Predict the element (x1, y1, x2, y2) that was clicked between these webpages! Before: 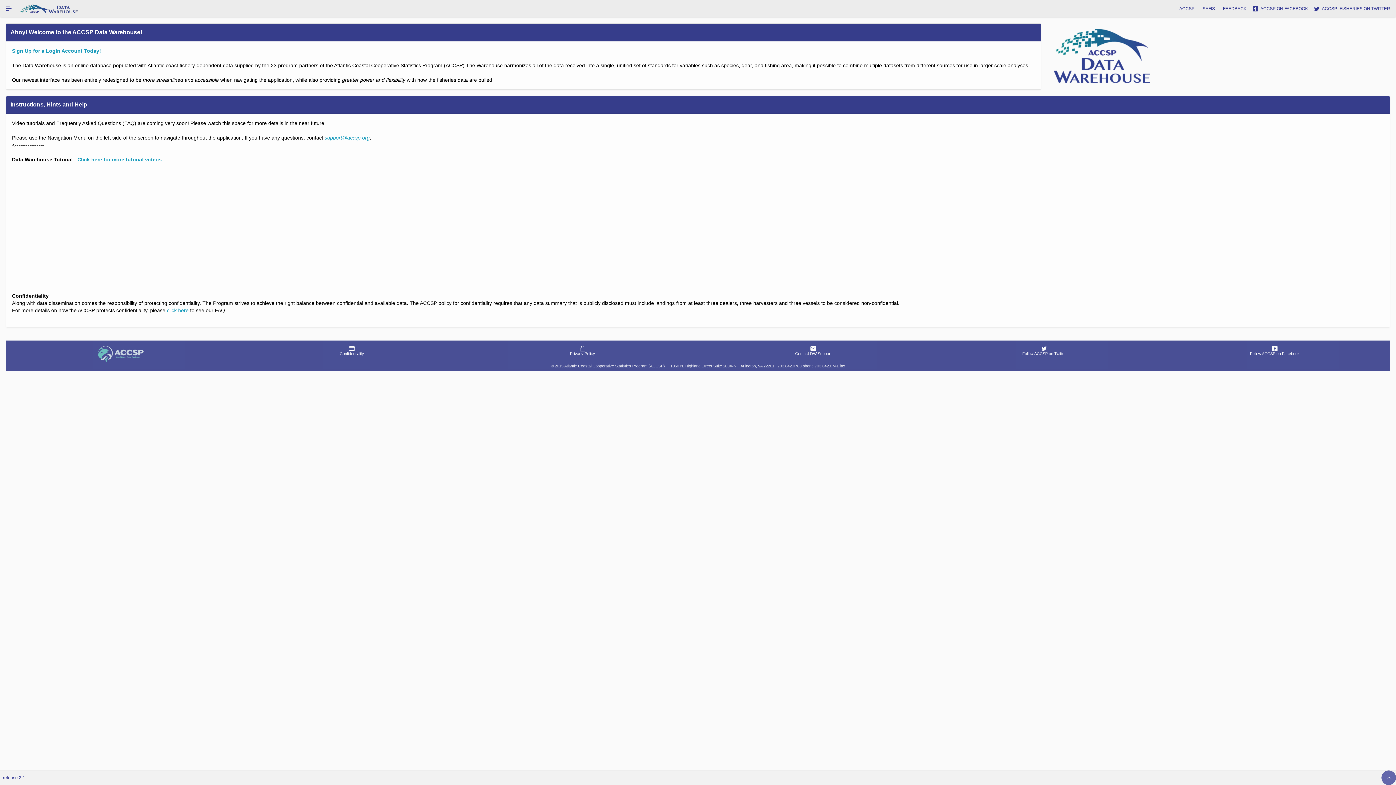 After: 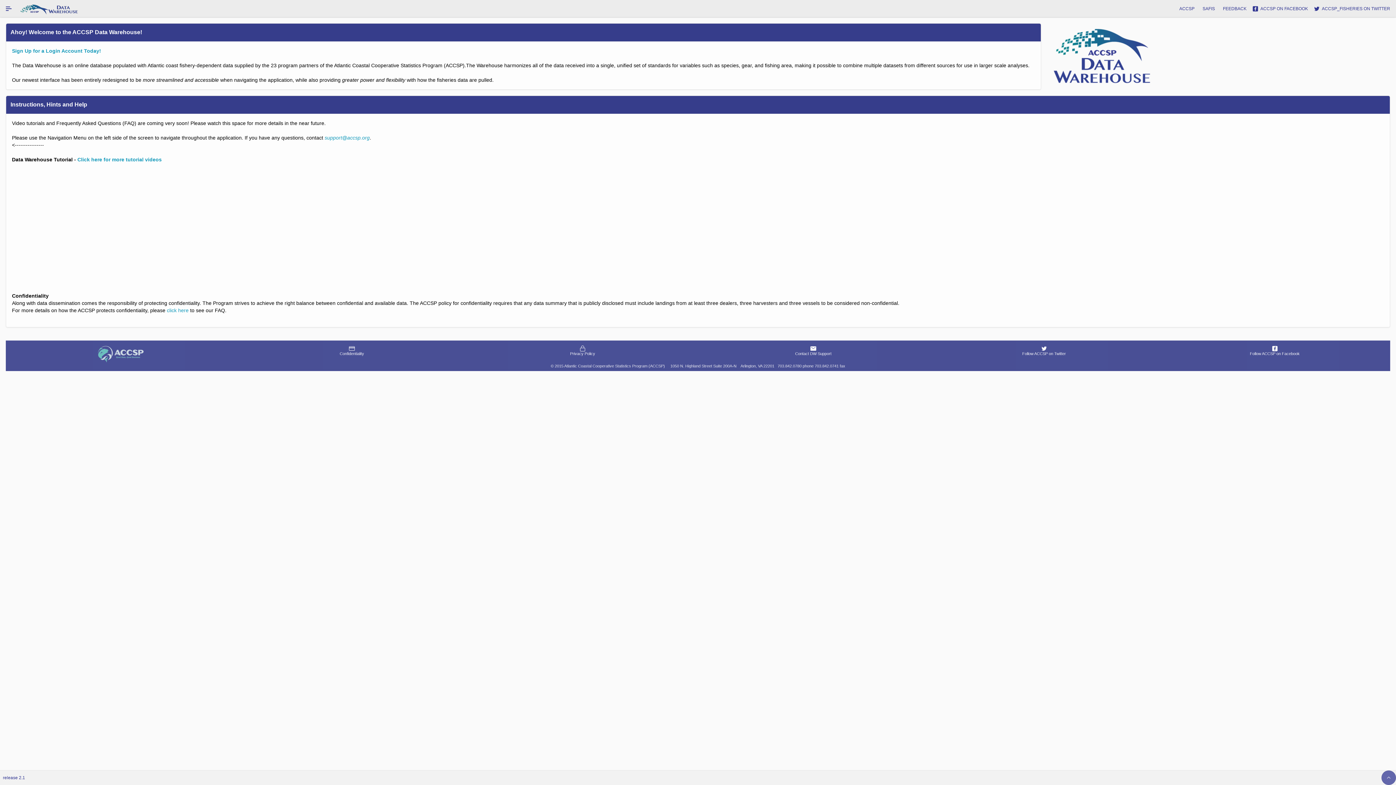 Action: bbox: (12, 48, 101, 53) label: Sign Up for a Login Account Today!